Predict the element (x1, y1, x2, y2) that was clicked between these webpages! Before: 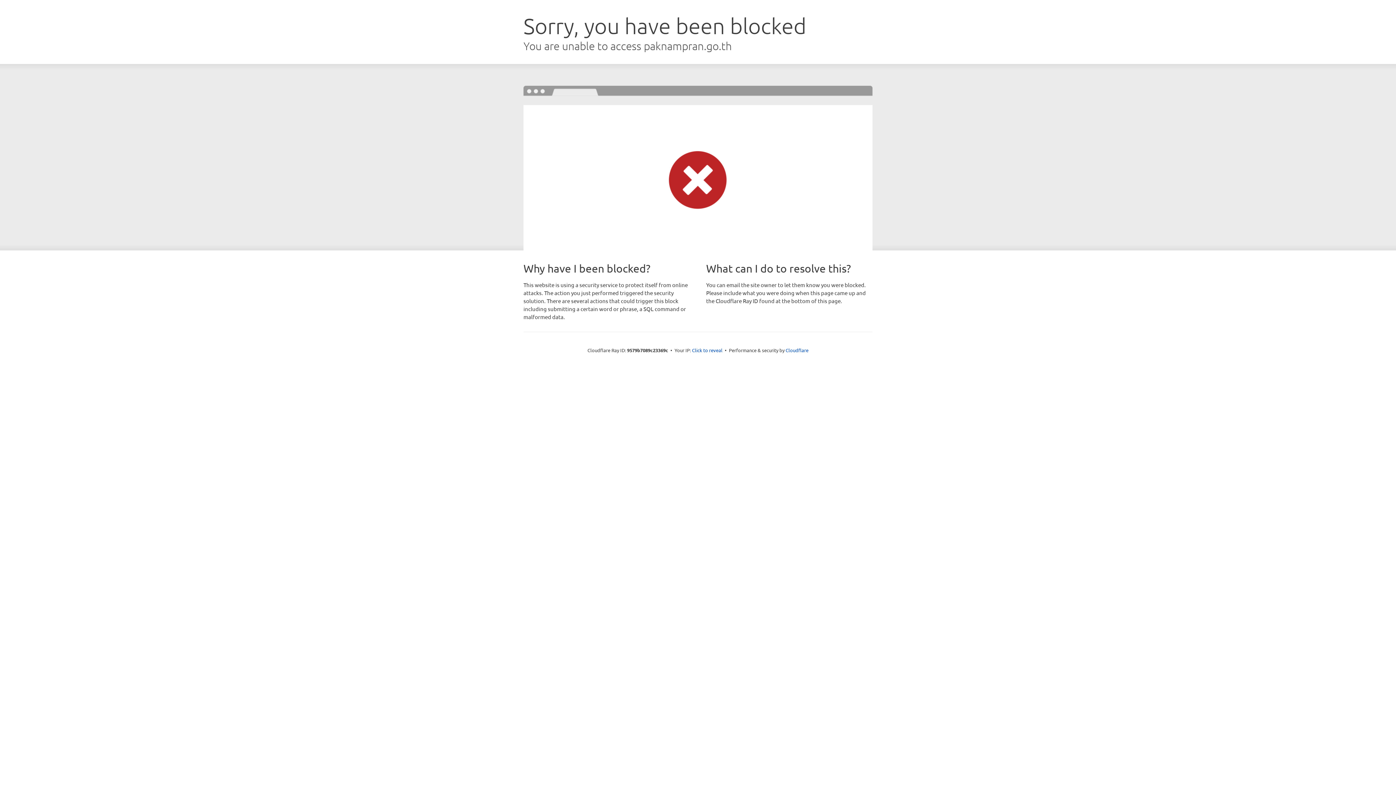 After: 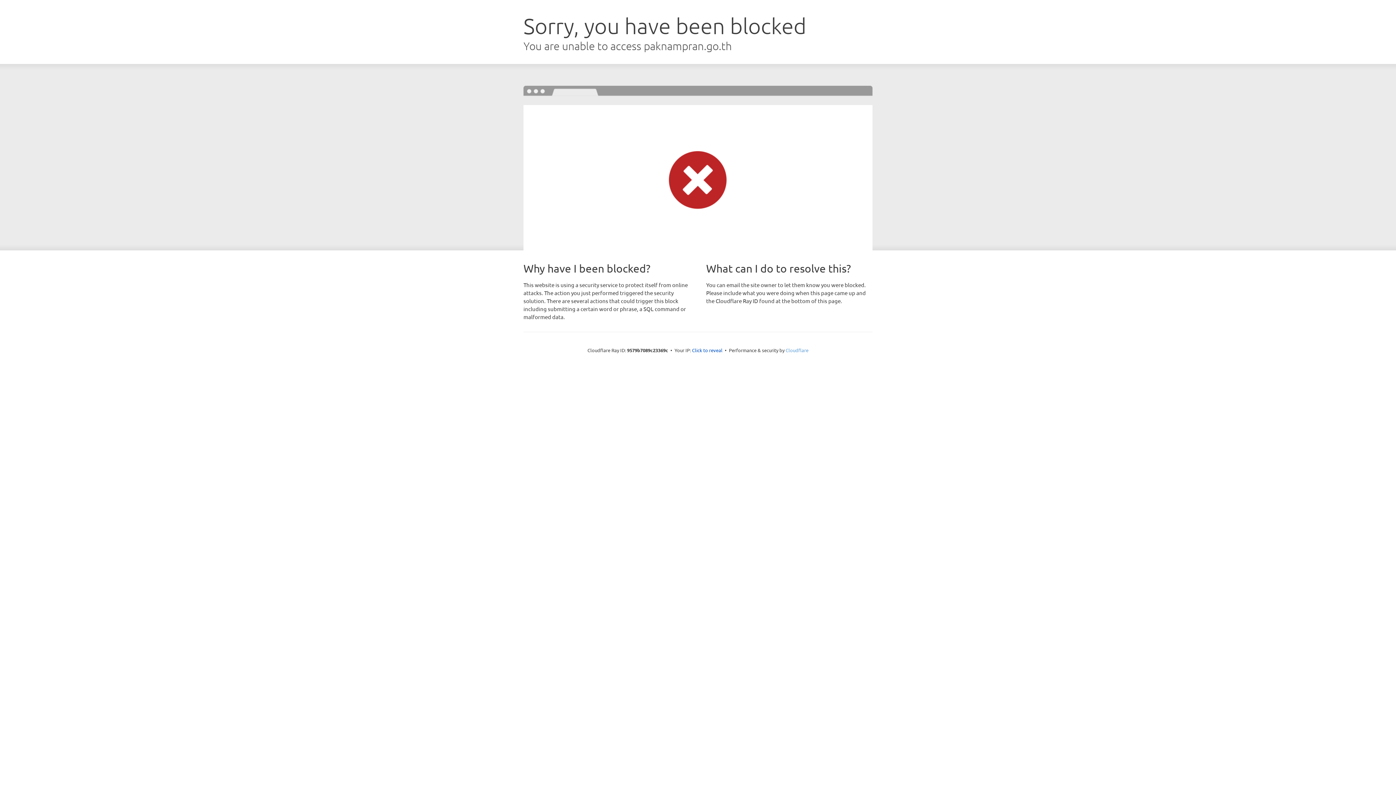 Action: label: Cloudflare bbox: (785, 347, 808, 353)